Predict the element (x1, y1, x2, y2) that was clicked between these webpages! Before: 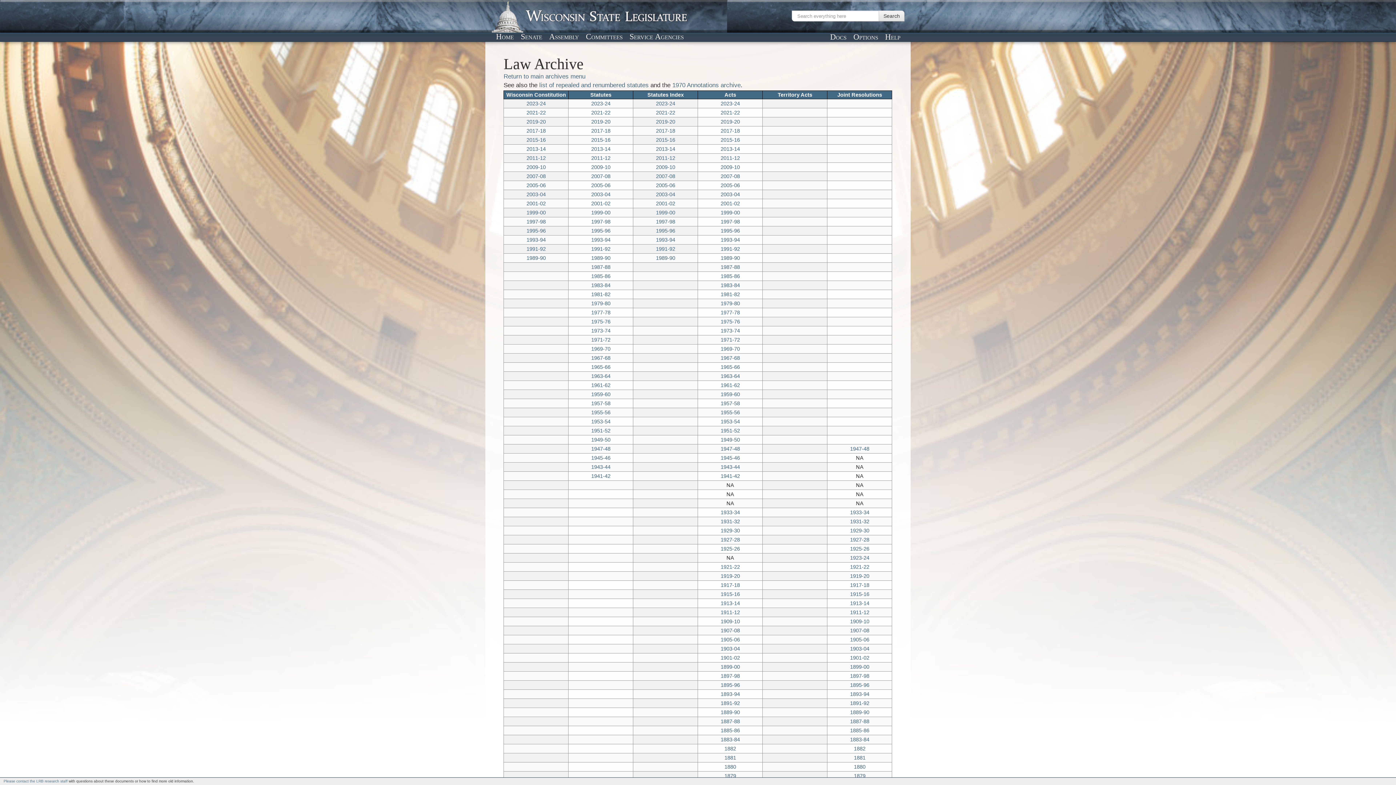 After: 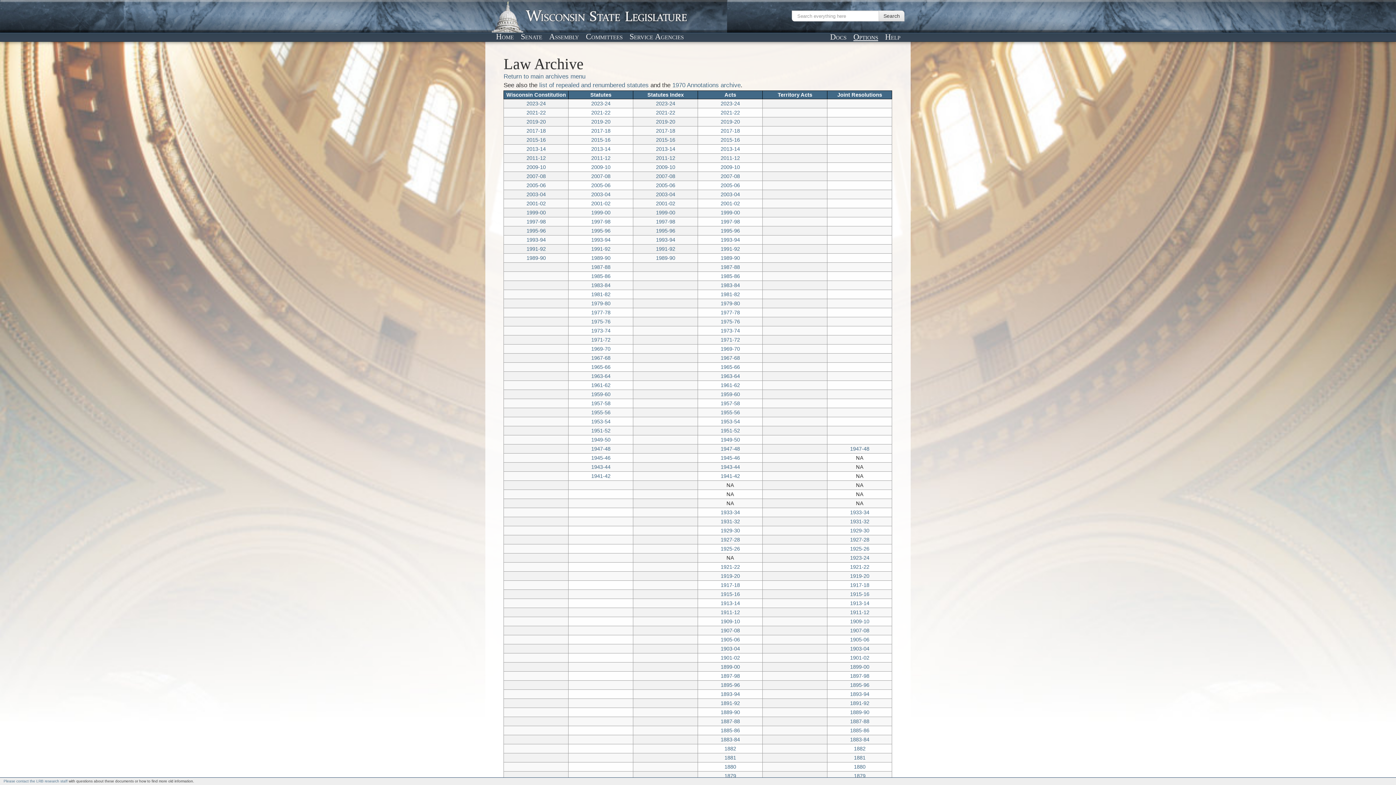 Action: label: Options bbox: (851, 31, 880, 42)